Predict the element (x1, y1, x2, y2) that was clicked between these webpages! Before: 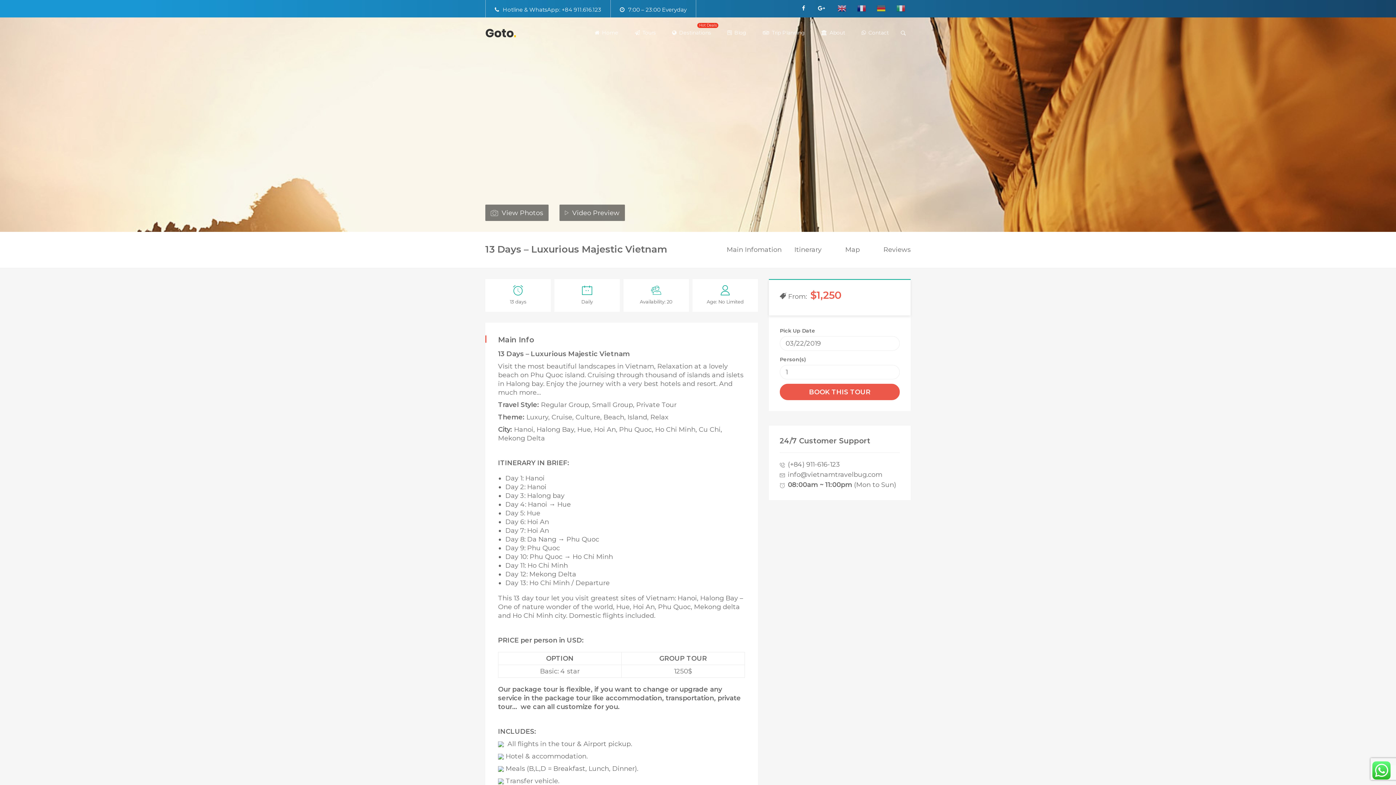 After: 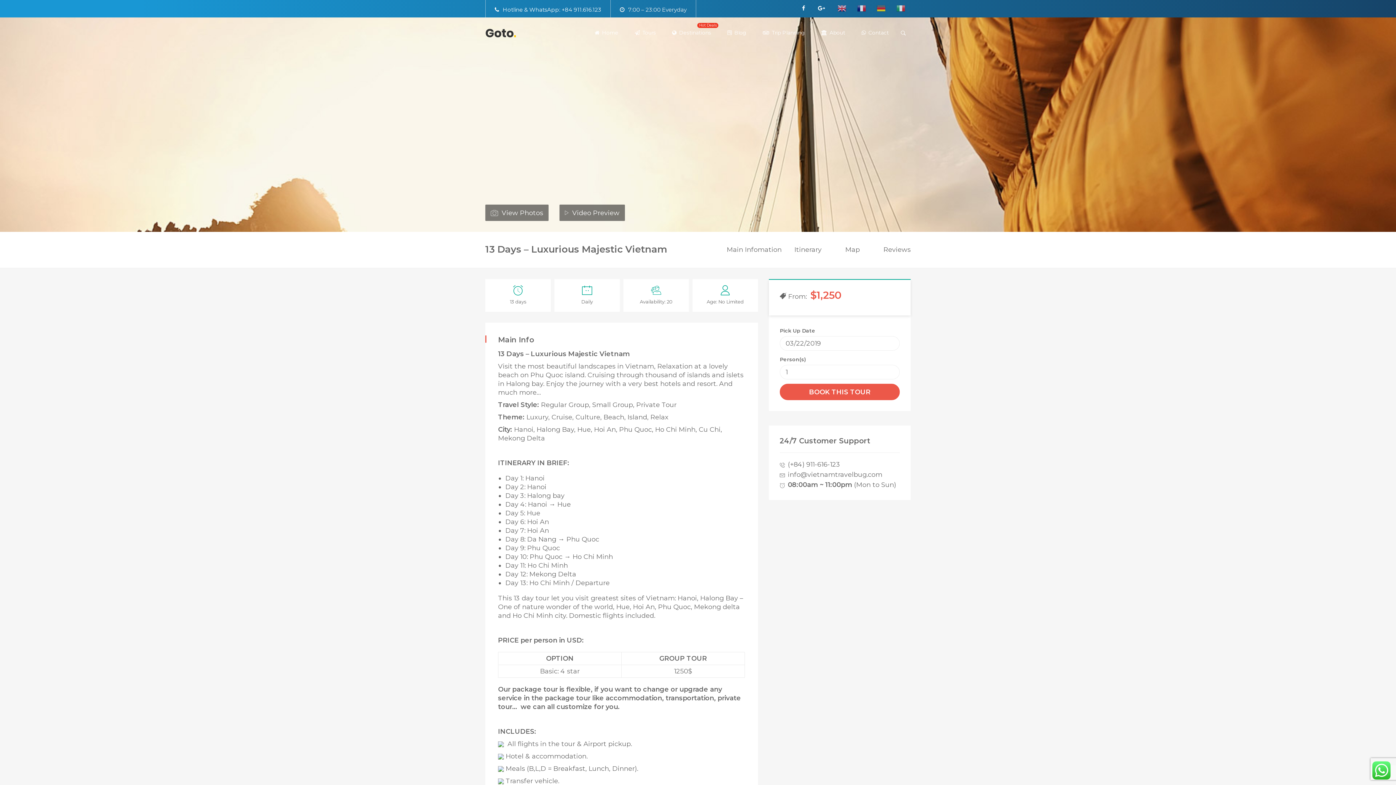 Action: bbox: (614, 0, 692, 19) label: 7:00 – 23:00 Everyday